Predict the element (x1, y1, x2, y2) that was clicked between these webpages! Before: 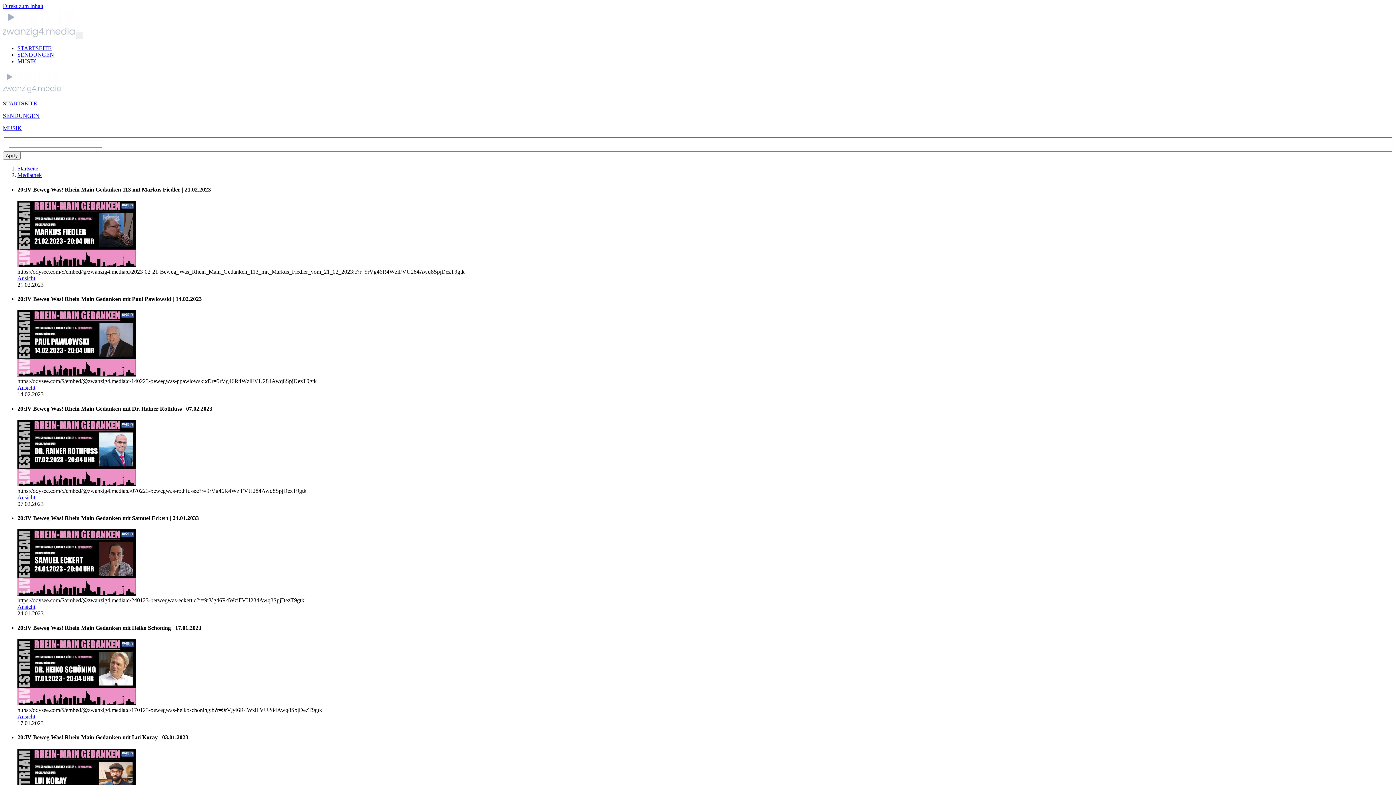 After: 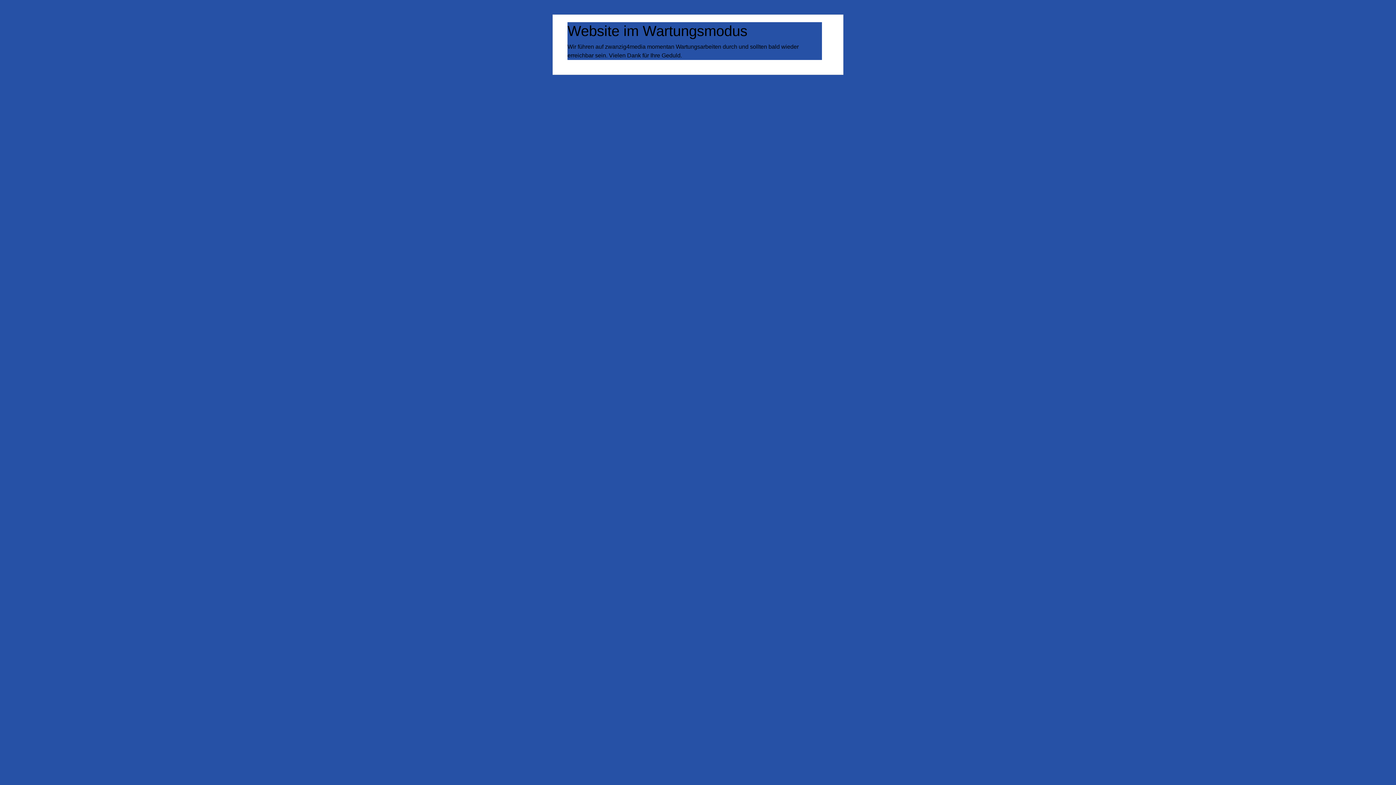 Action: bbox: (17, 45, 51, 51) label: STARTSEITE